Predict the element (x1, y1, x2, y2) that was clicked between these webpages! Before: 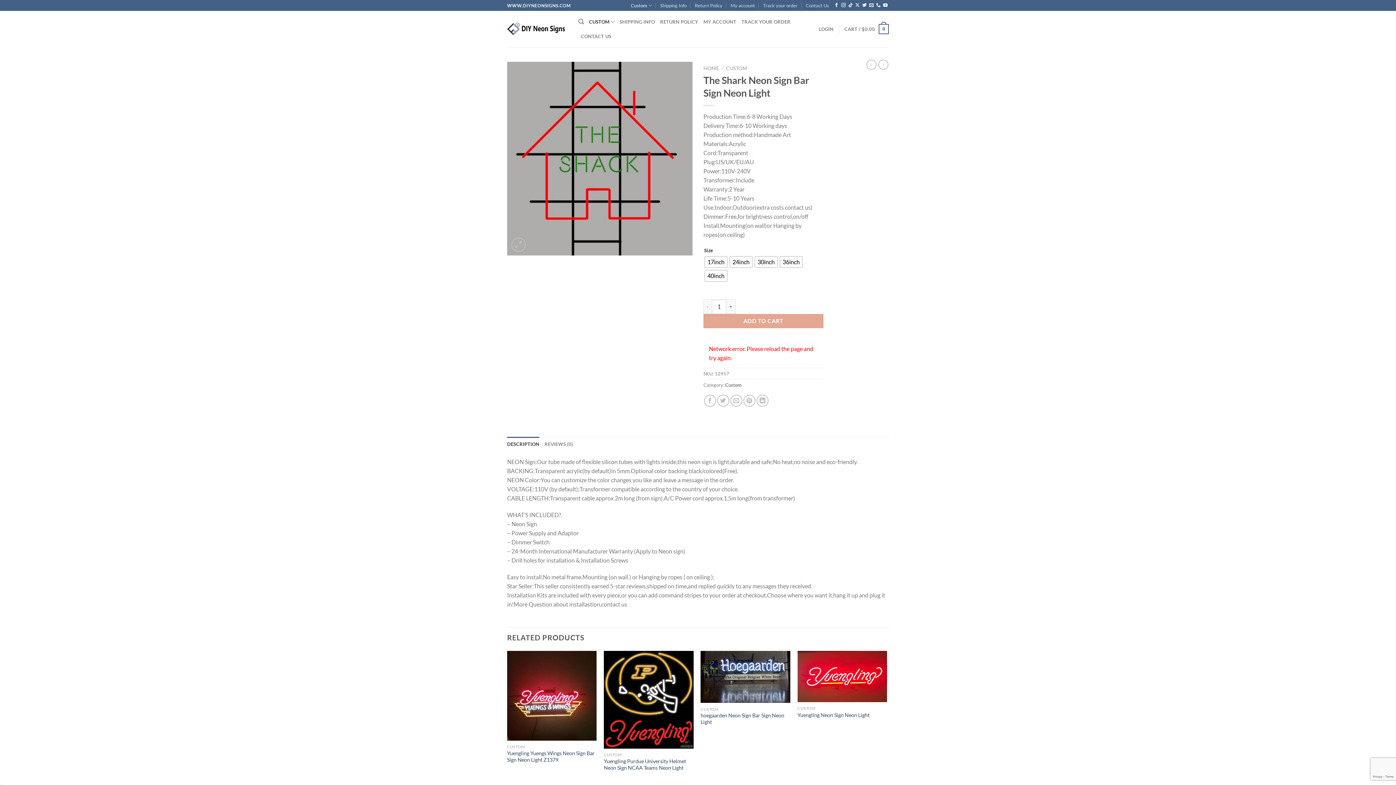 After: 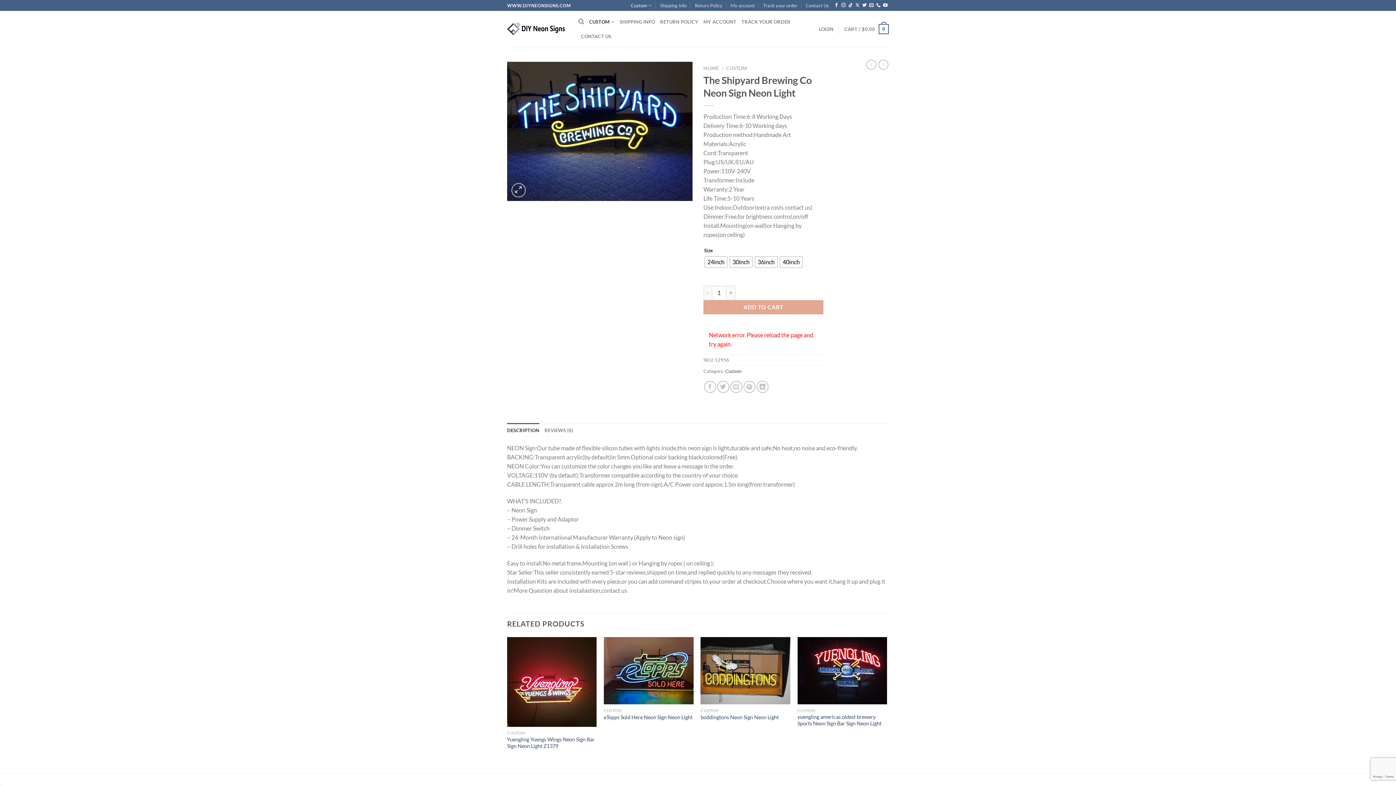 Action: bbox: (878, 59, 888, 69)